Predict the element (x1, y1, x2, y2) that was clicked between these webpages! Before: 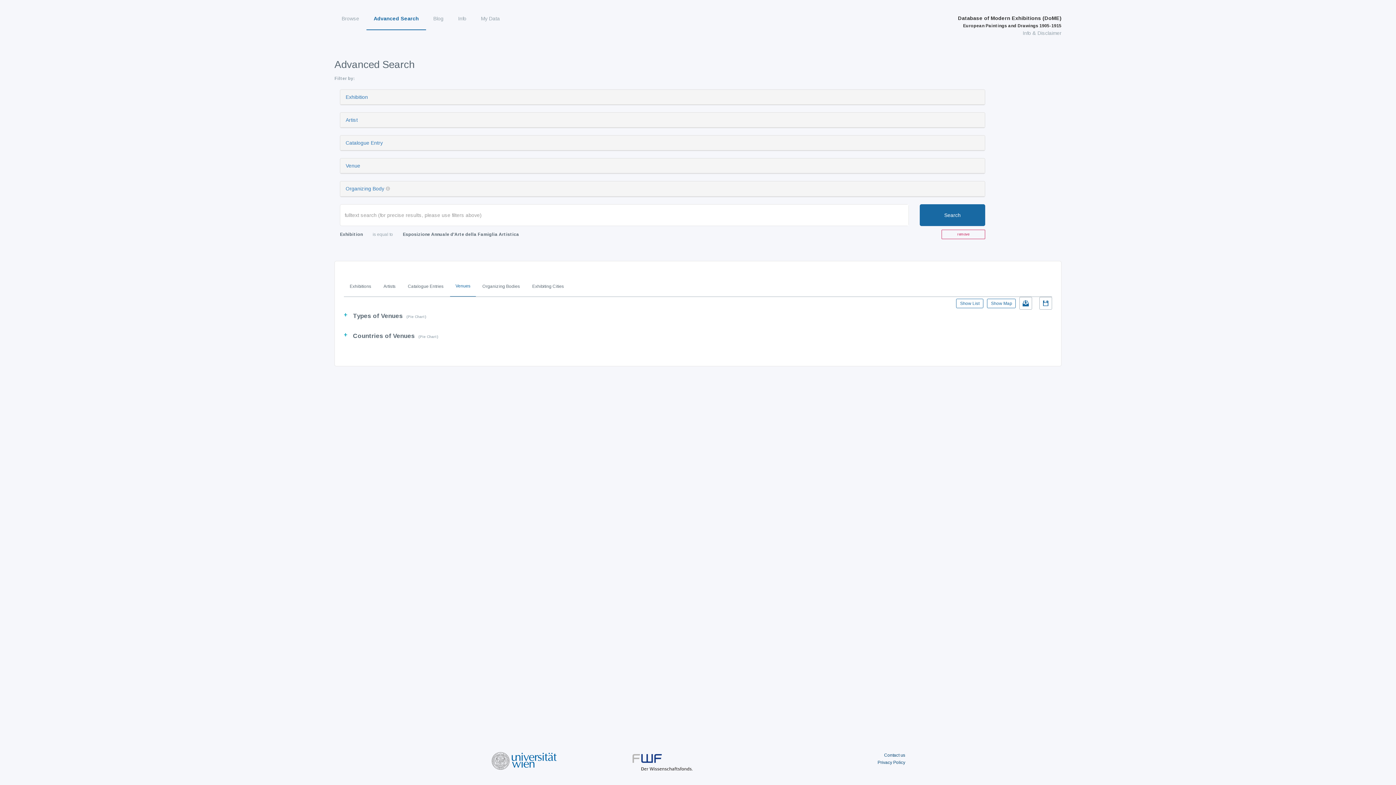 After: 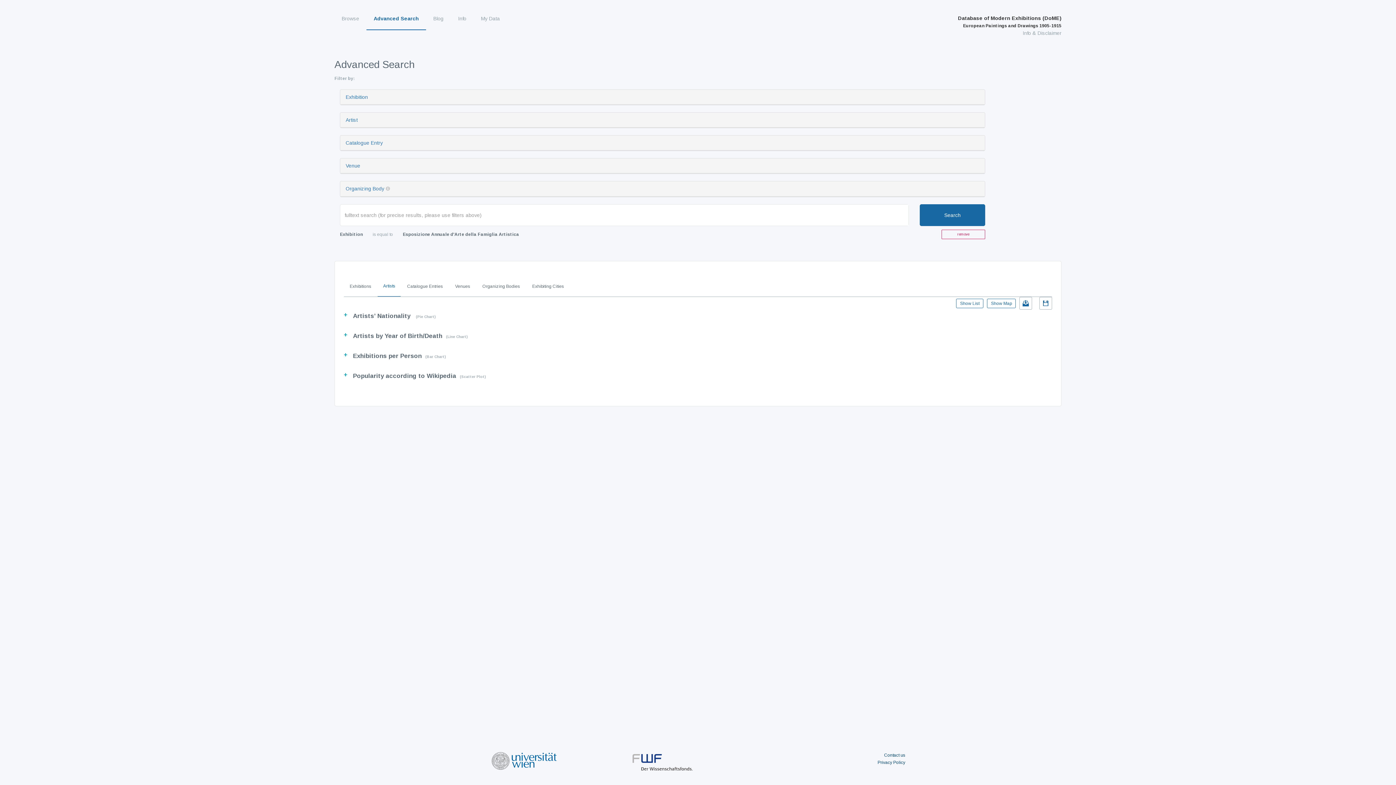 Action: bbox: (377, 276, 401, 297) label: Artists